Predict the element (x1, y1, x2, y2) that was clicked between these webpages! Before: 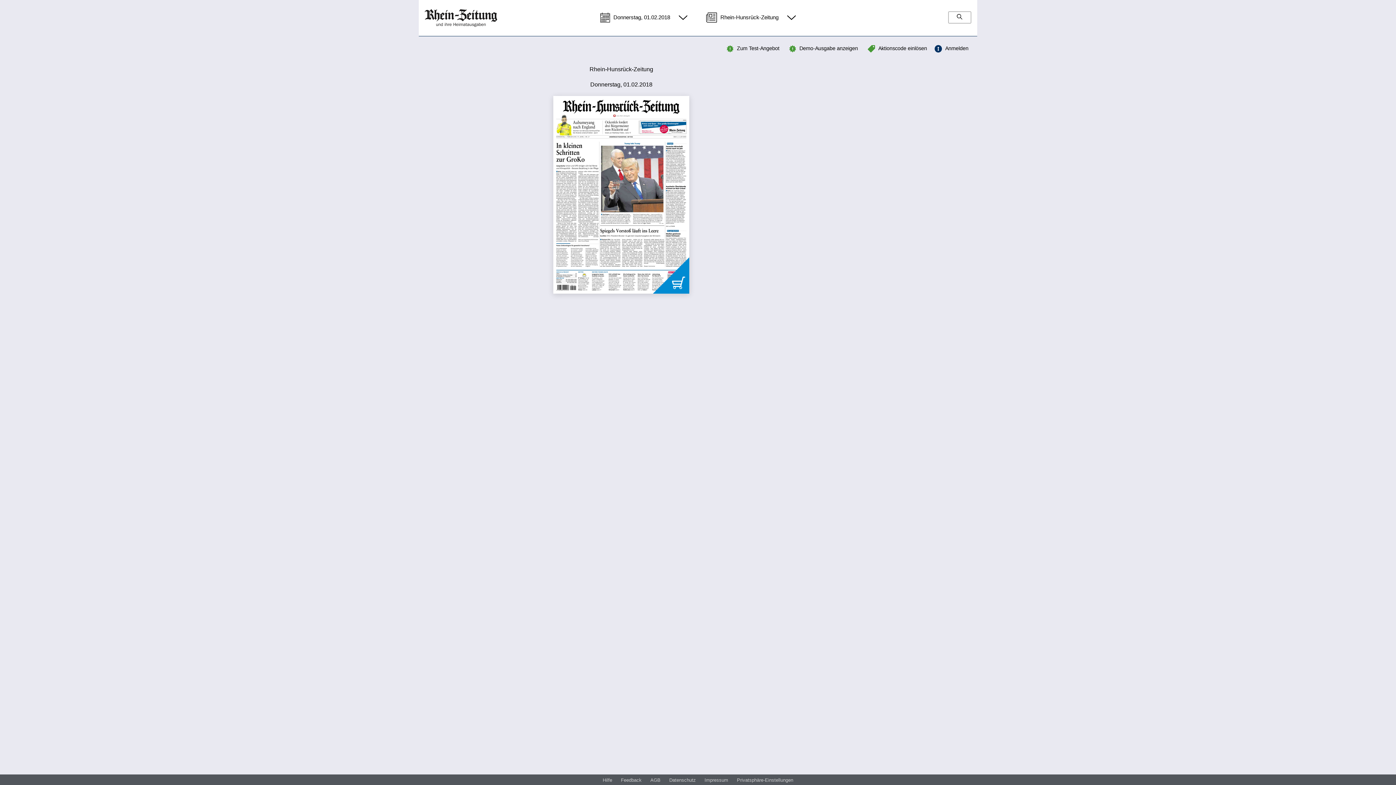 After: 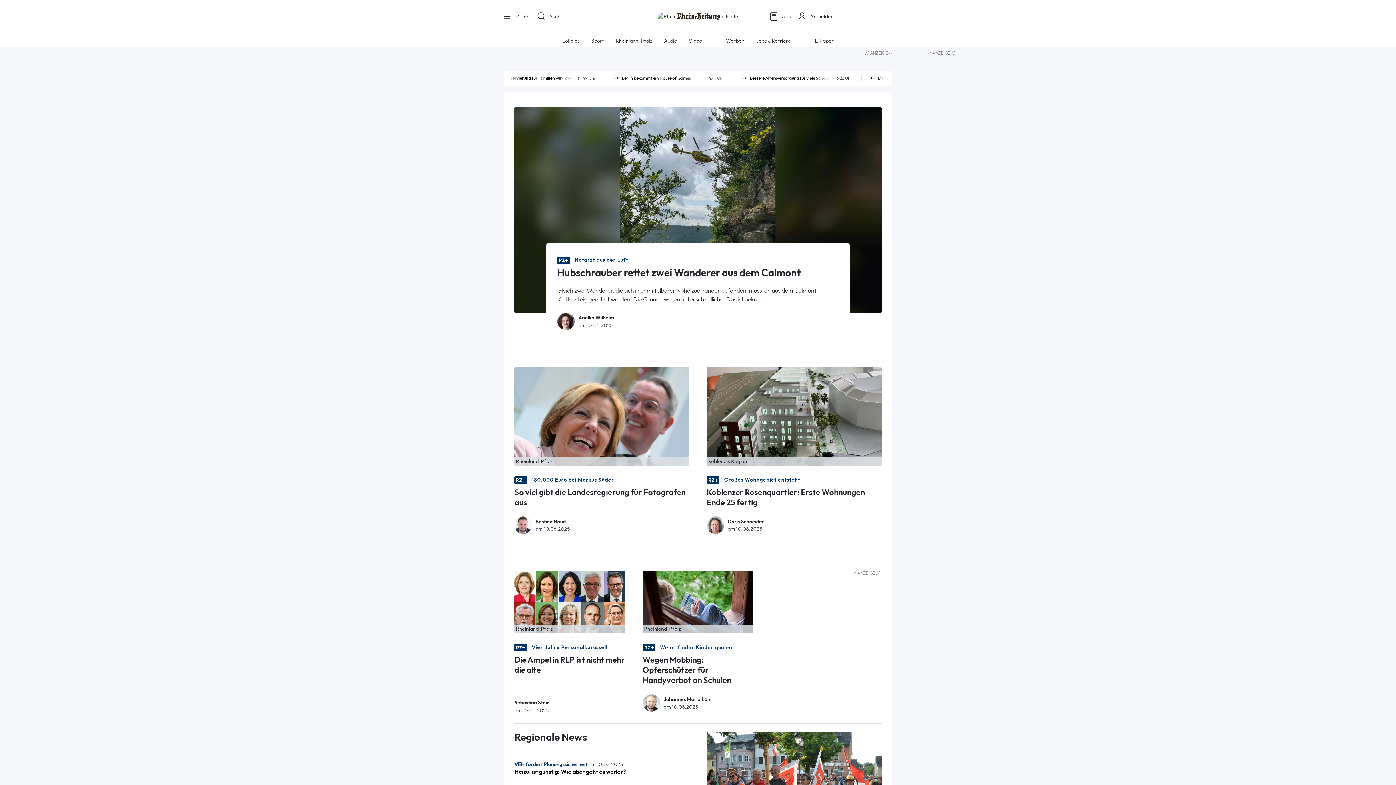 Action: bbox: (424, 9, 497, 26)